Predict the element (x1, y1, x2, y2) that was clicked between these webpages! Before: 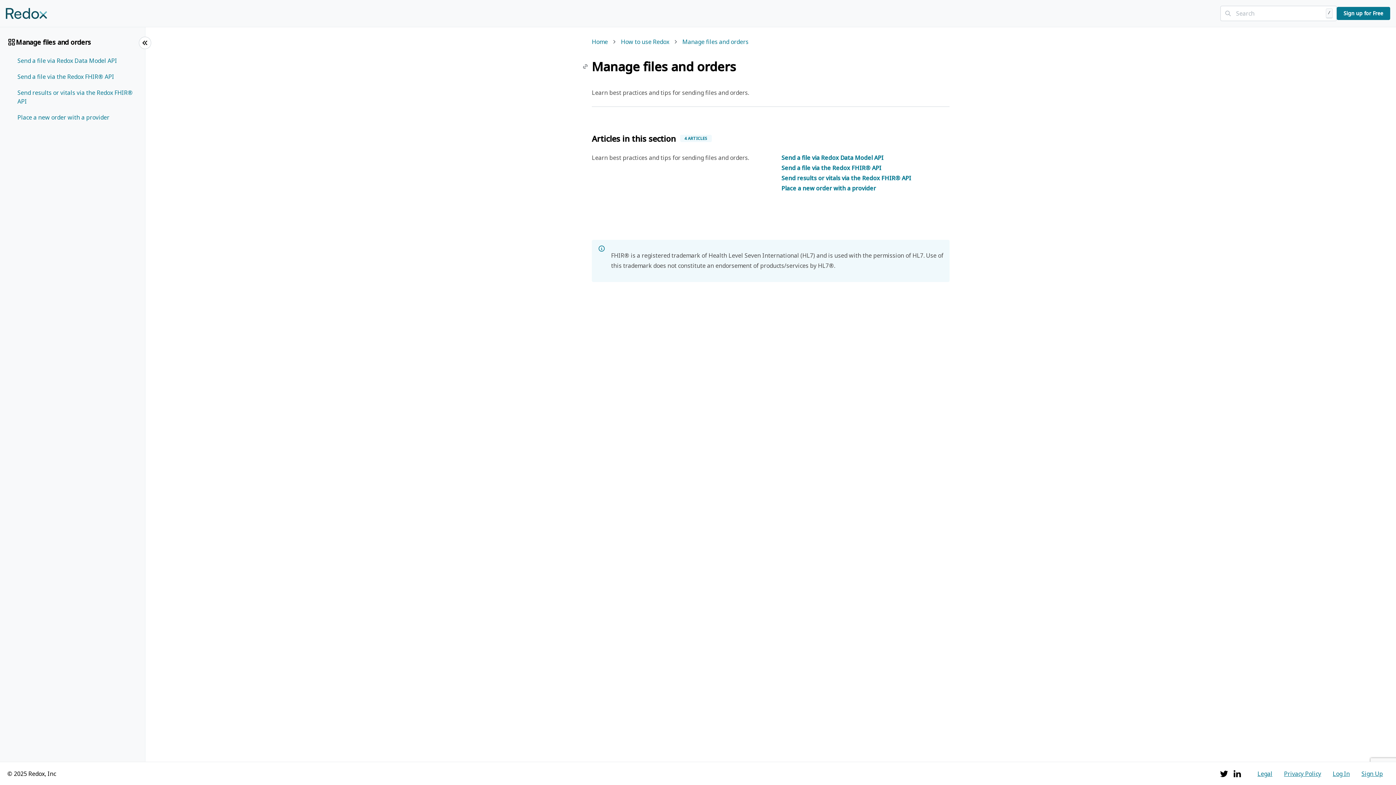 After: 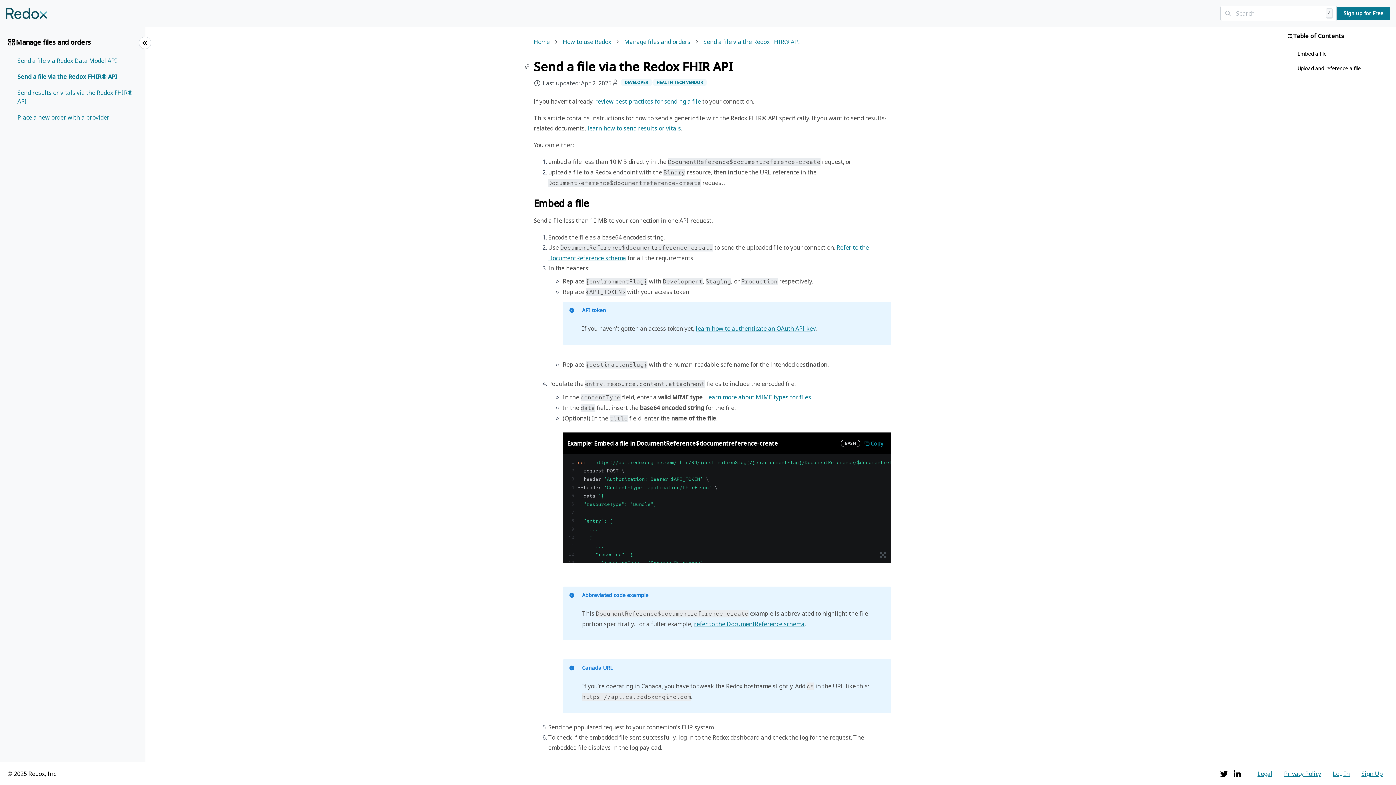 Action: label: Send a file via the Redox FHIR® API bbox: (781, 164, 881, 172)